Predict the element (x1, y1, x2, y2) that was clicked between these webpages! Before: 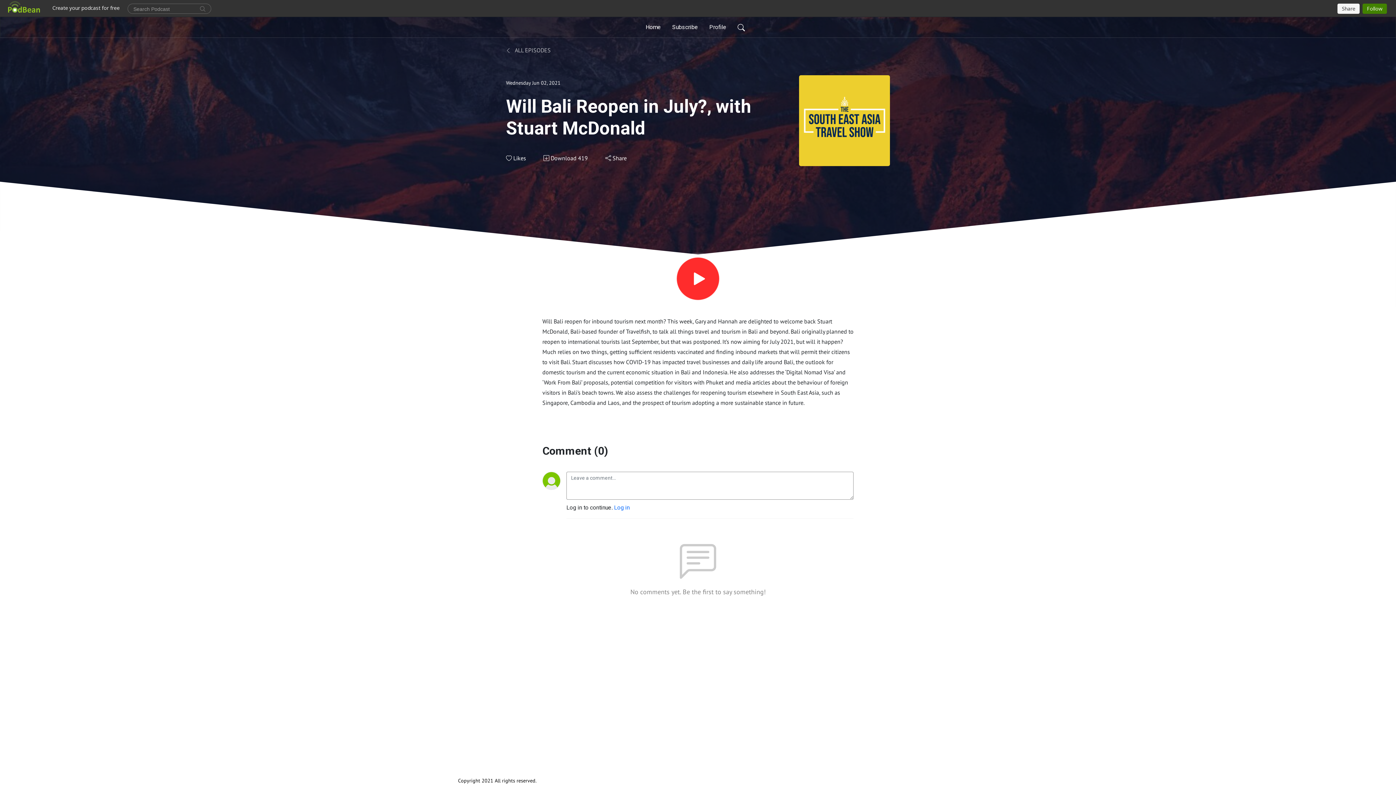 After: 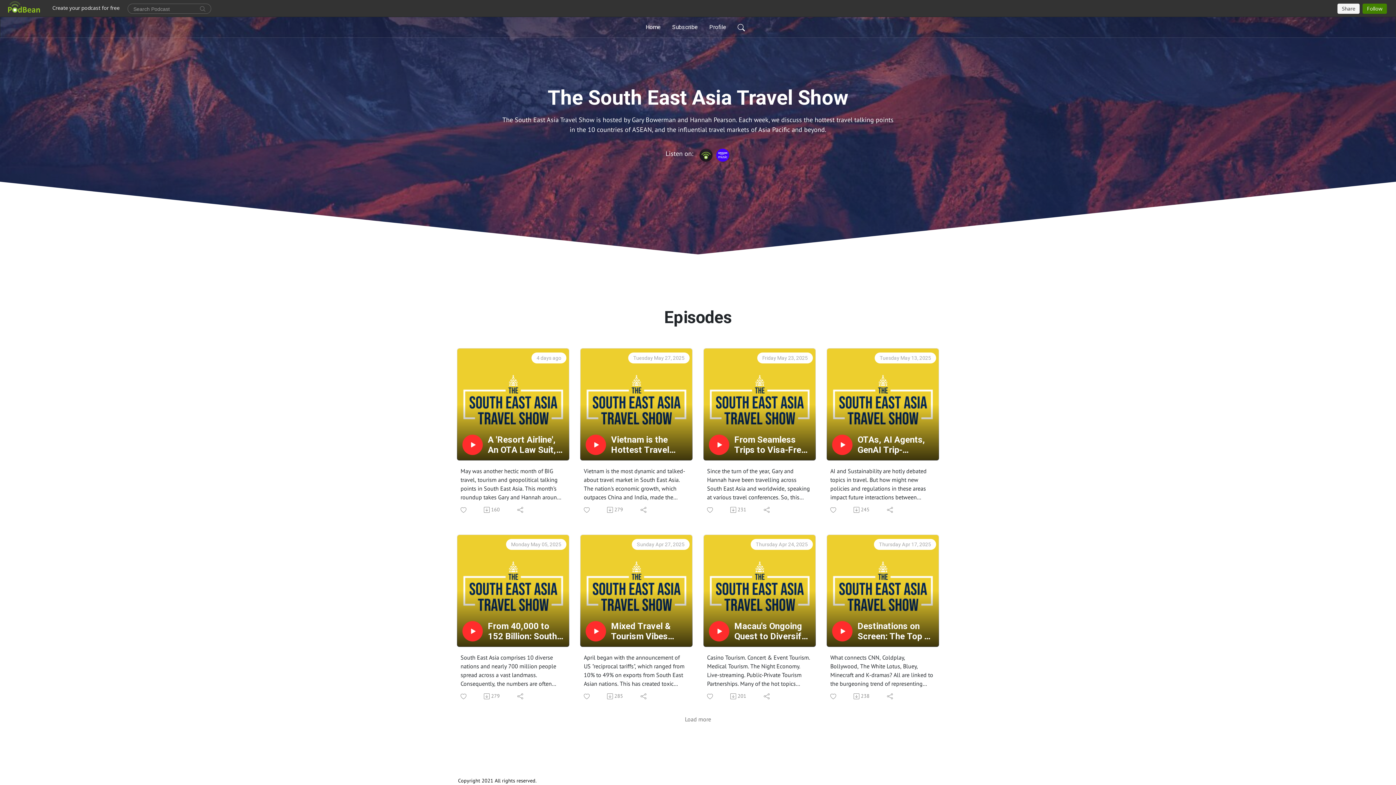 Action: bbox: (506, 45, 550, 54) label:  ALL EPISODES